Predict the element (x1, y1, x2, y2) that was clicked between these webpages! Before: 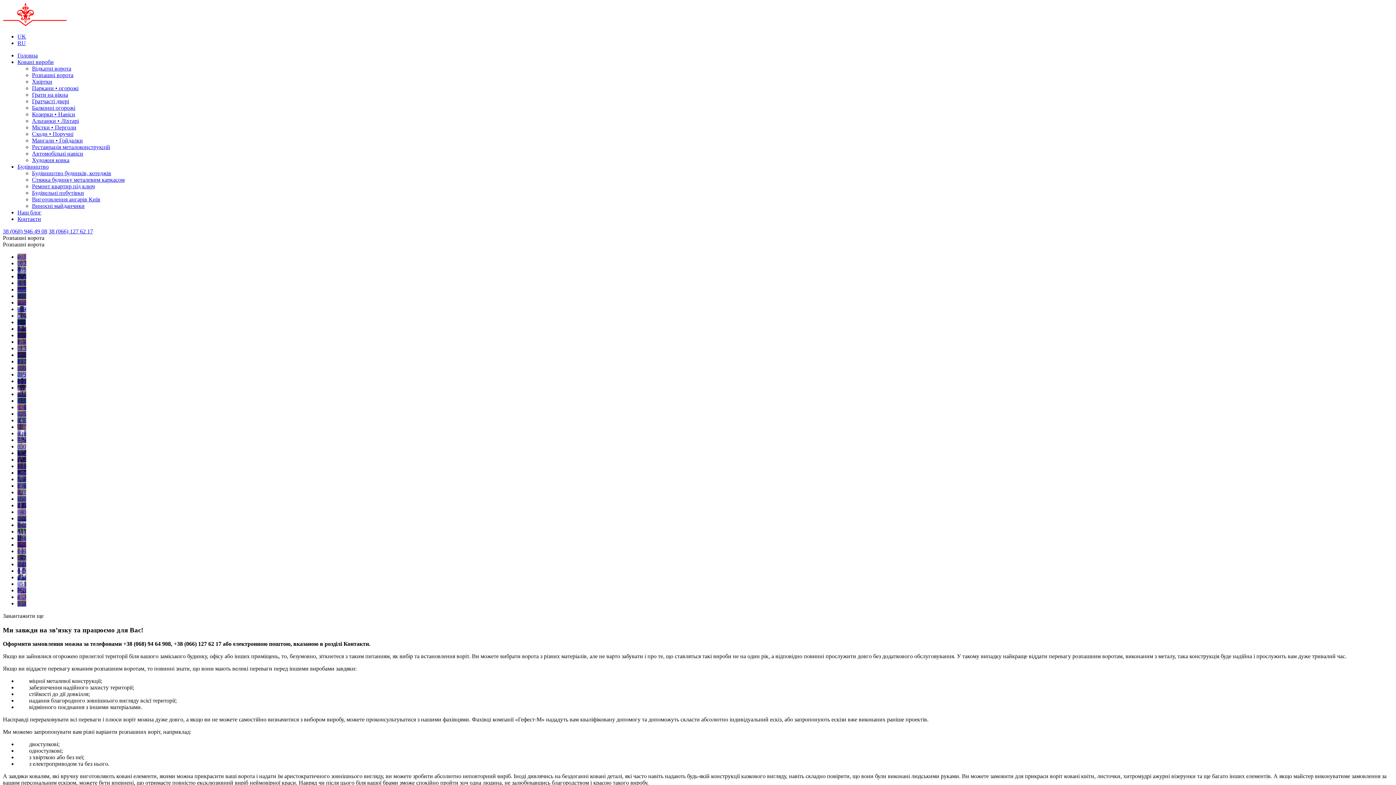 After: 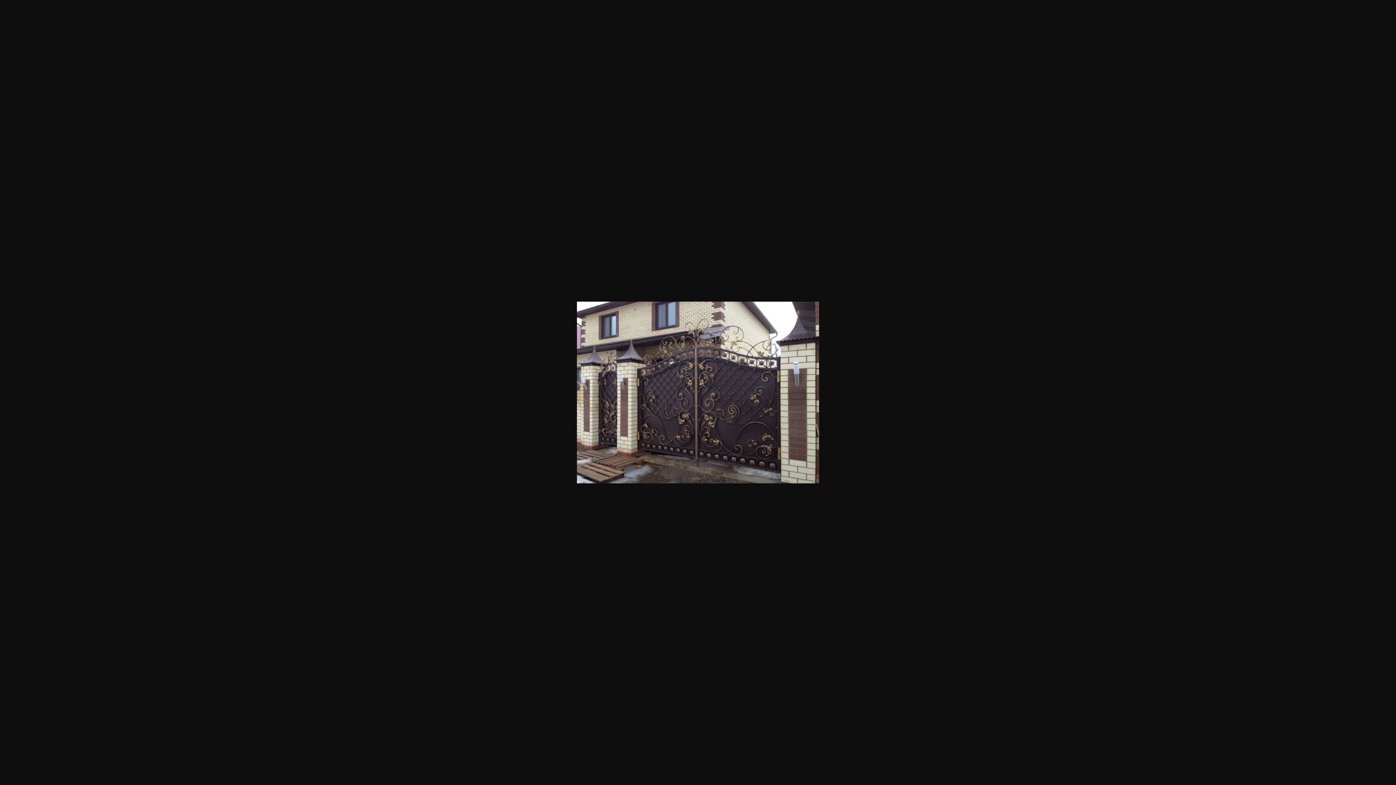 Action: label: 039 bbox: (17, 502, 26, 508)